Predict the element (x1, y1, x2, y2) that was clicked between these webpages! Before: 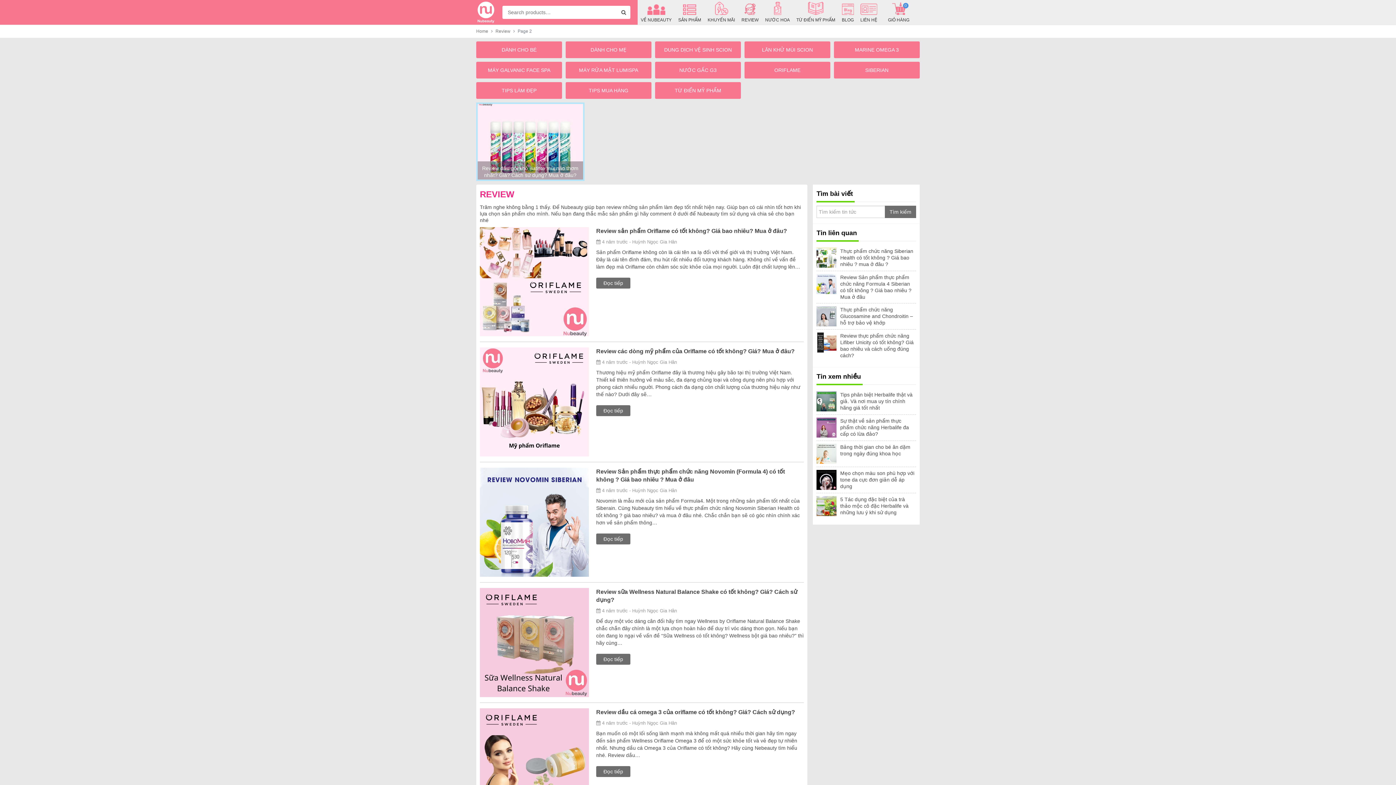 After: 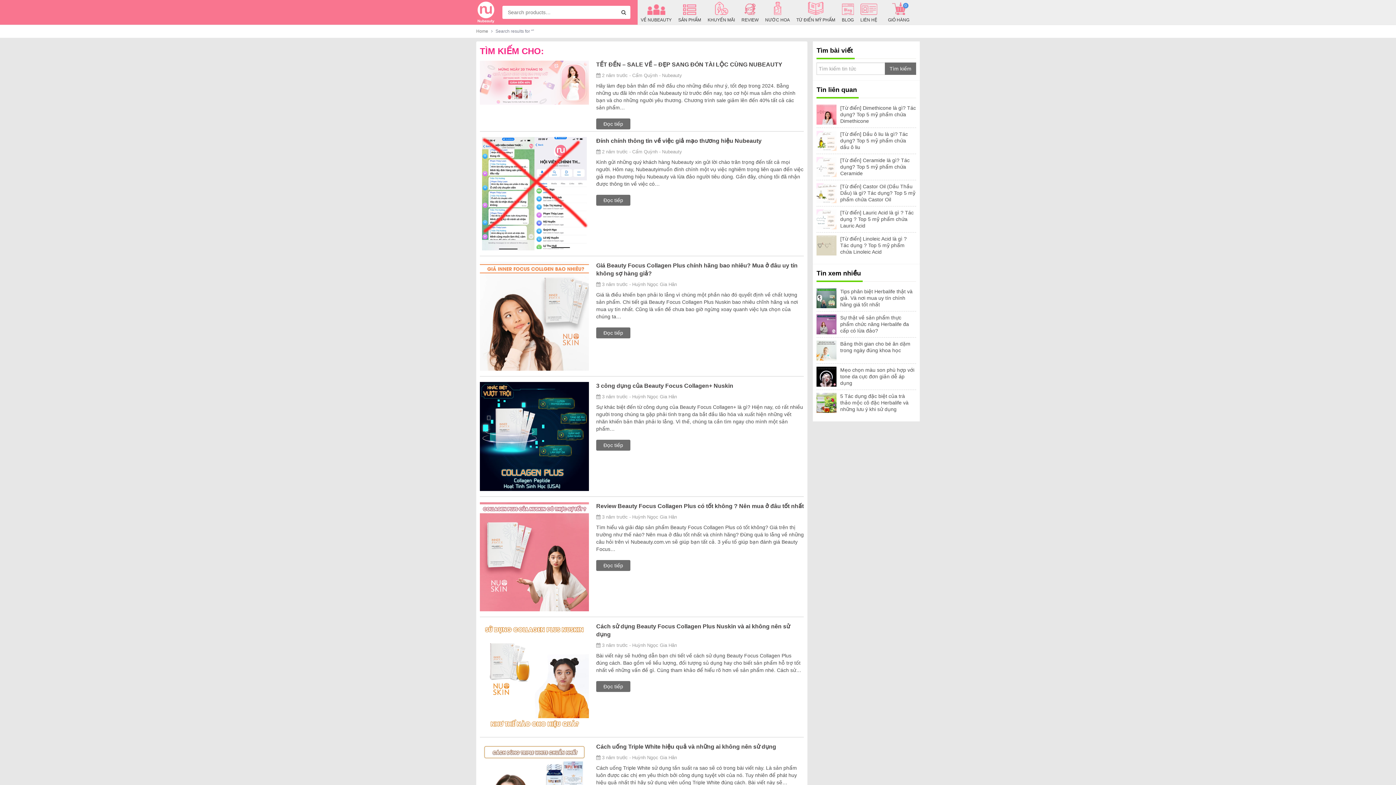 Action: bbox: (885, 205, 916, 218) label: Tìm kiếm